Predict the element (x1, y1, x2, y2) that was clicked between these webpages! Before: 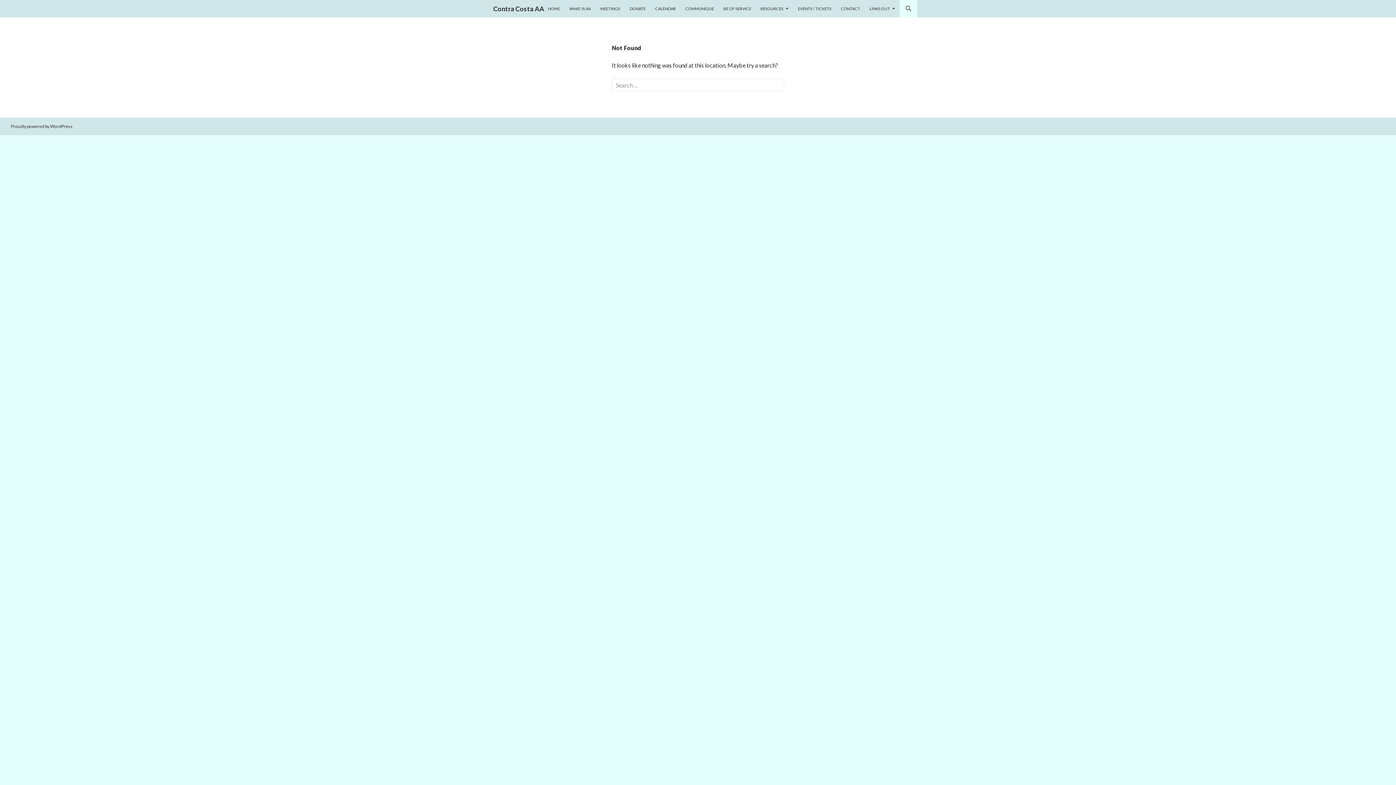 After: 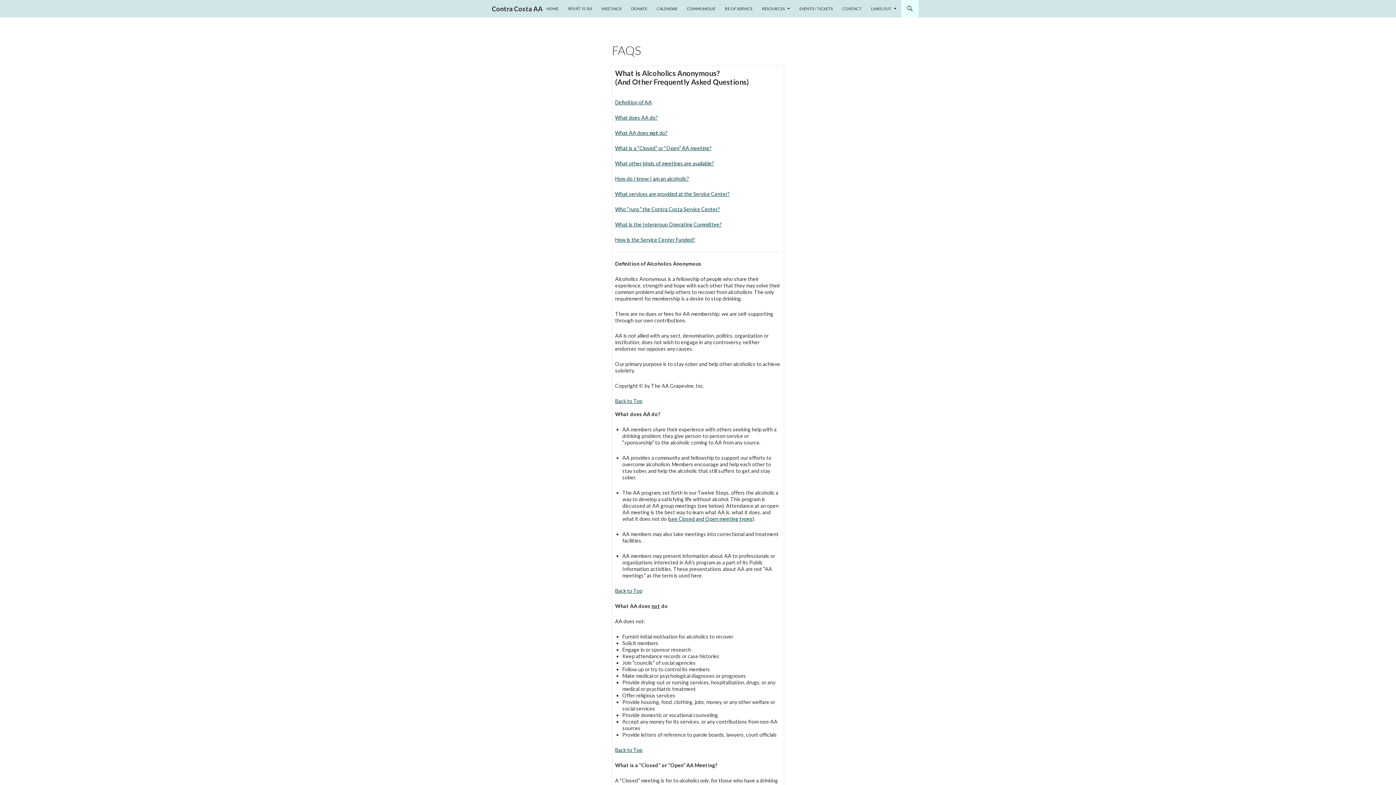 Action: label: WHAT IS AA bbox: (565, 0, 595, 17)